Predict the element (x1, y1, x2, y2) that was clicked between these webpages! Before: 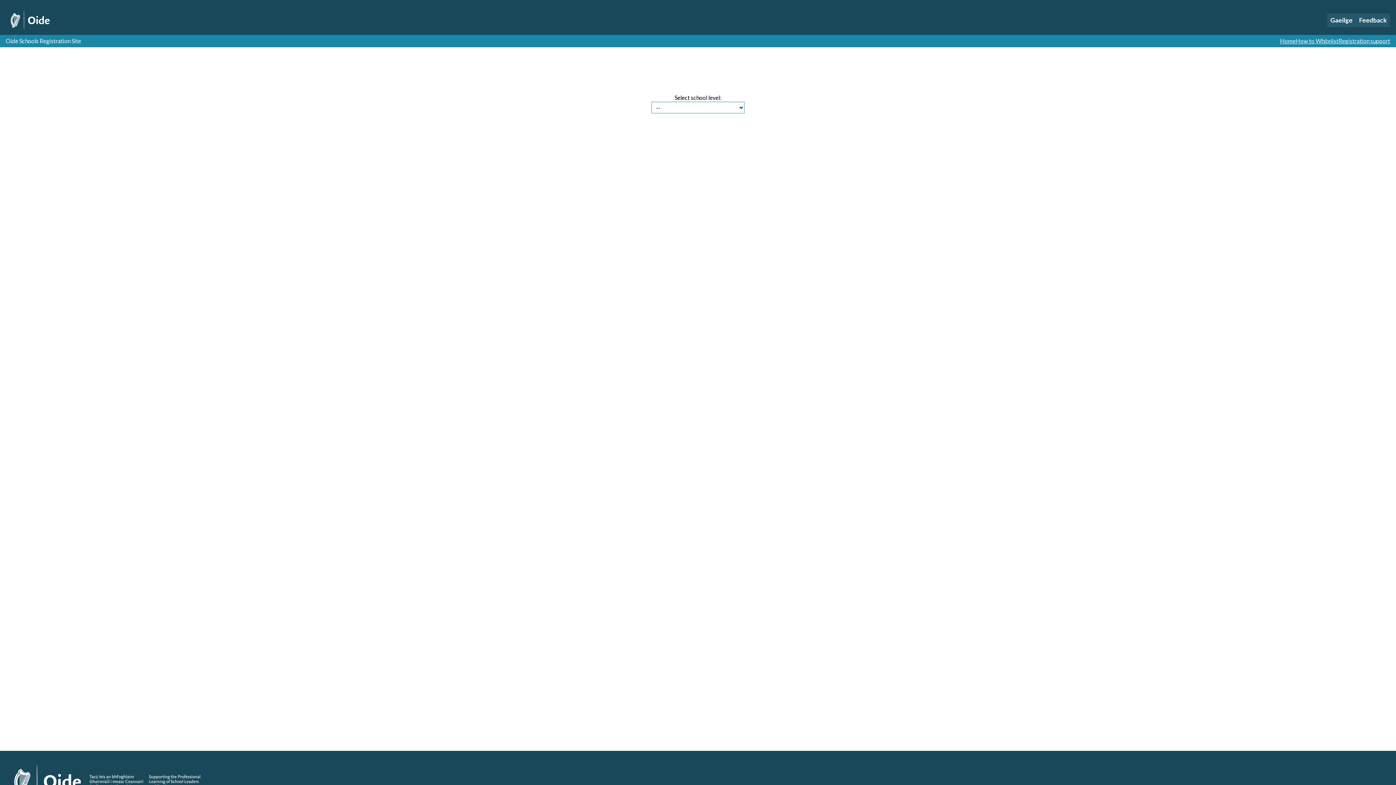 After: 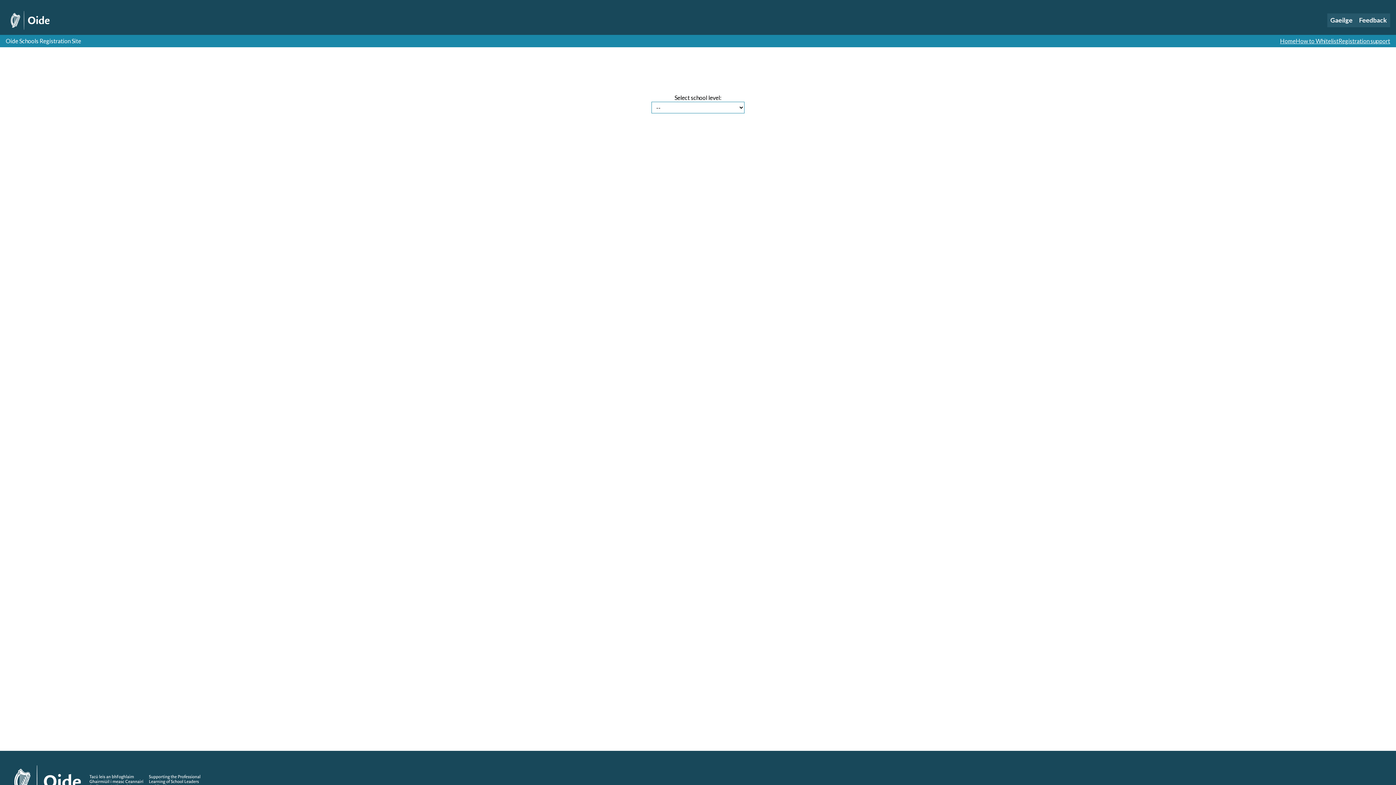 Action: bbox: (1356, 13, 1390, 27) label: Feedback